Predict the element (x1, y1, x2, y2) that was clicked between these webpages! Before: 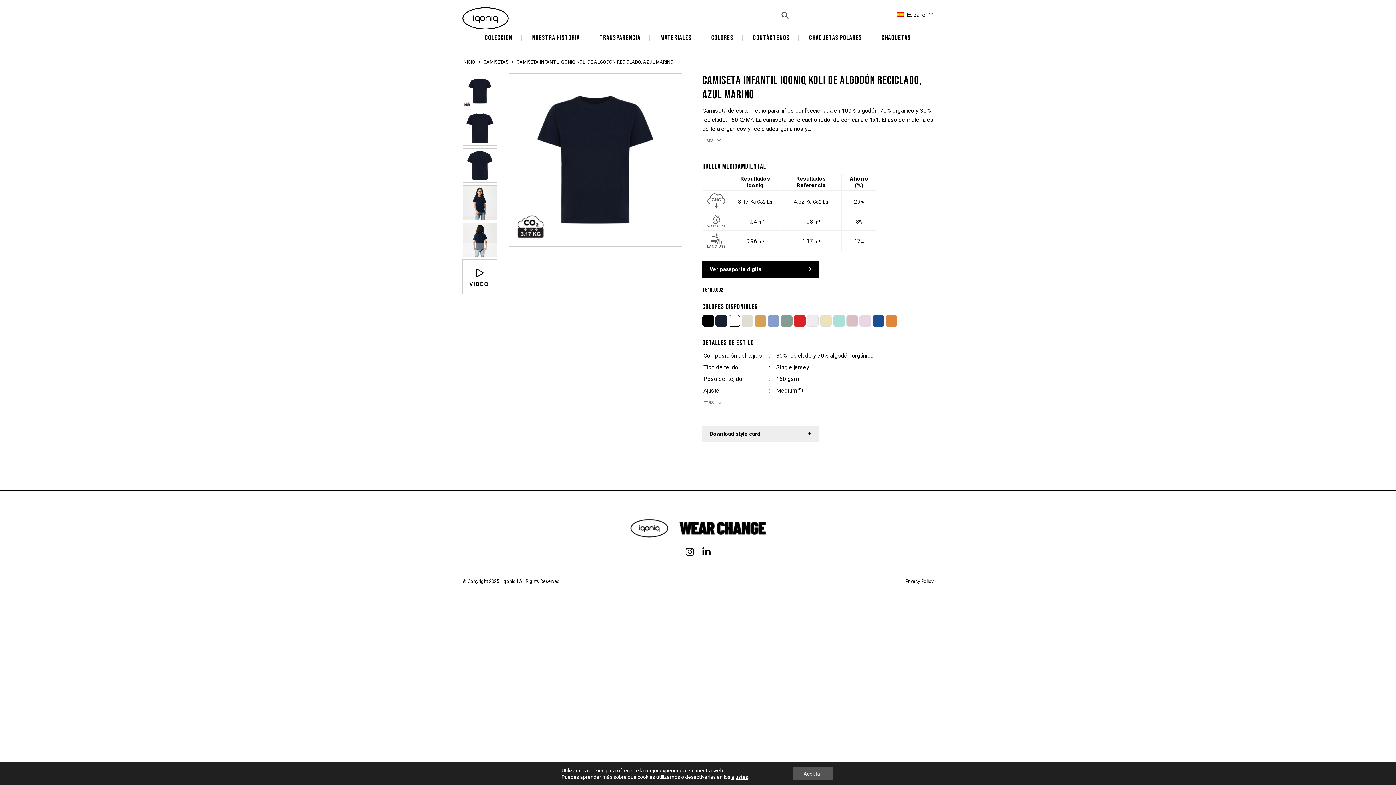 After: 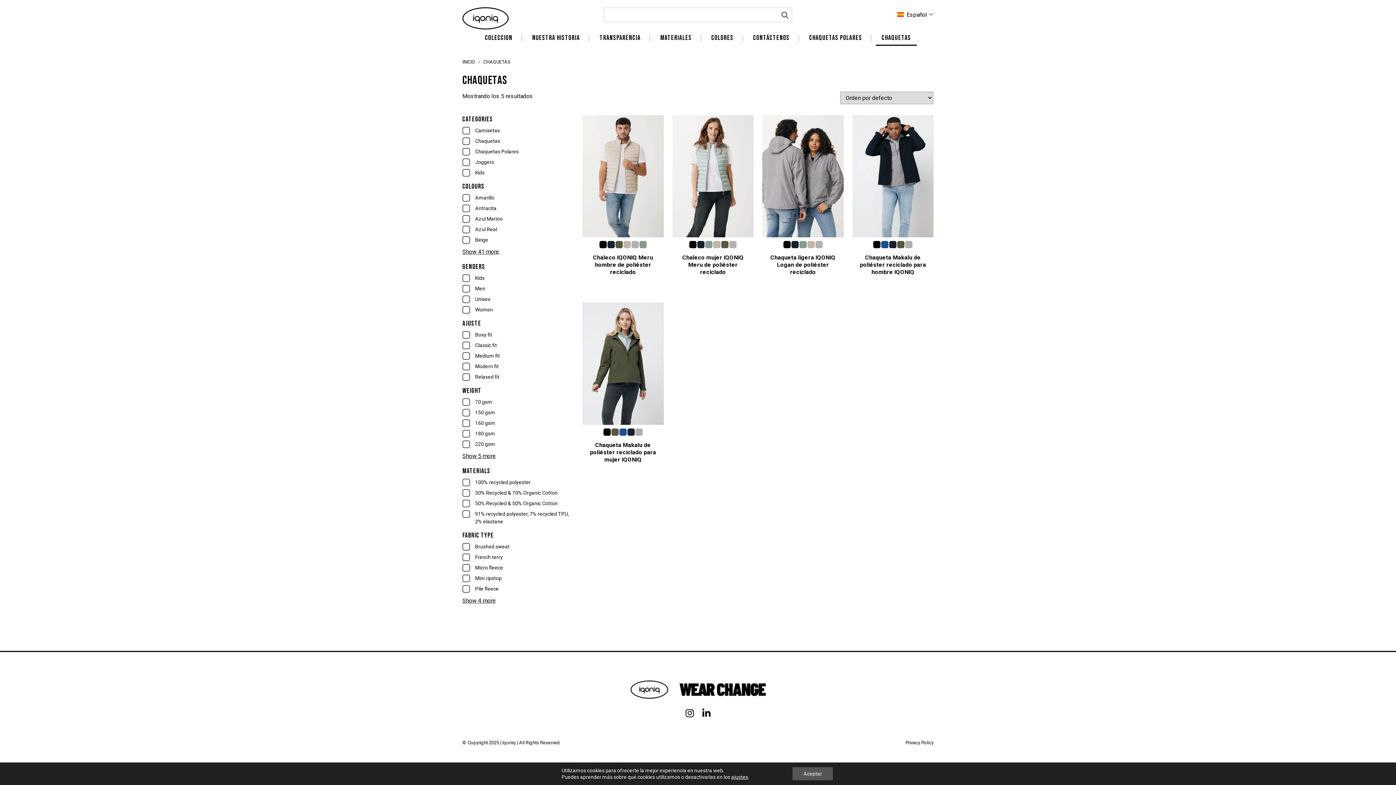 Action: bbox: (876, 30, 917, 45) label: Chaquetas